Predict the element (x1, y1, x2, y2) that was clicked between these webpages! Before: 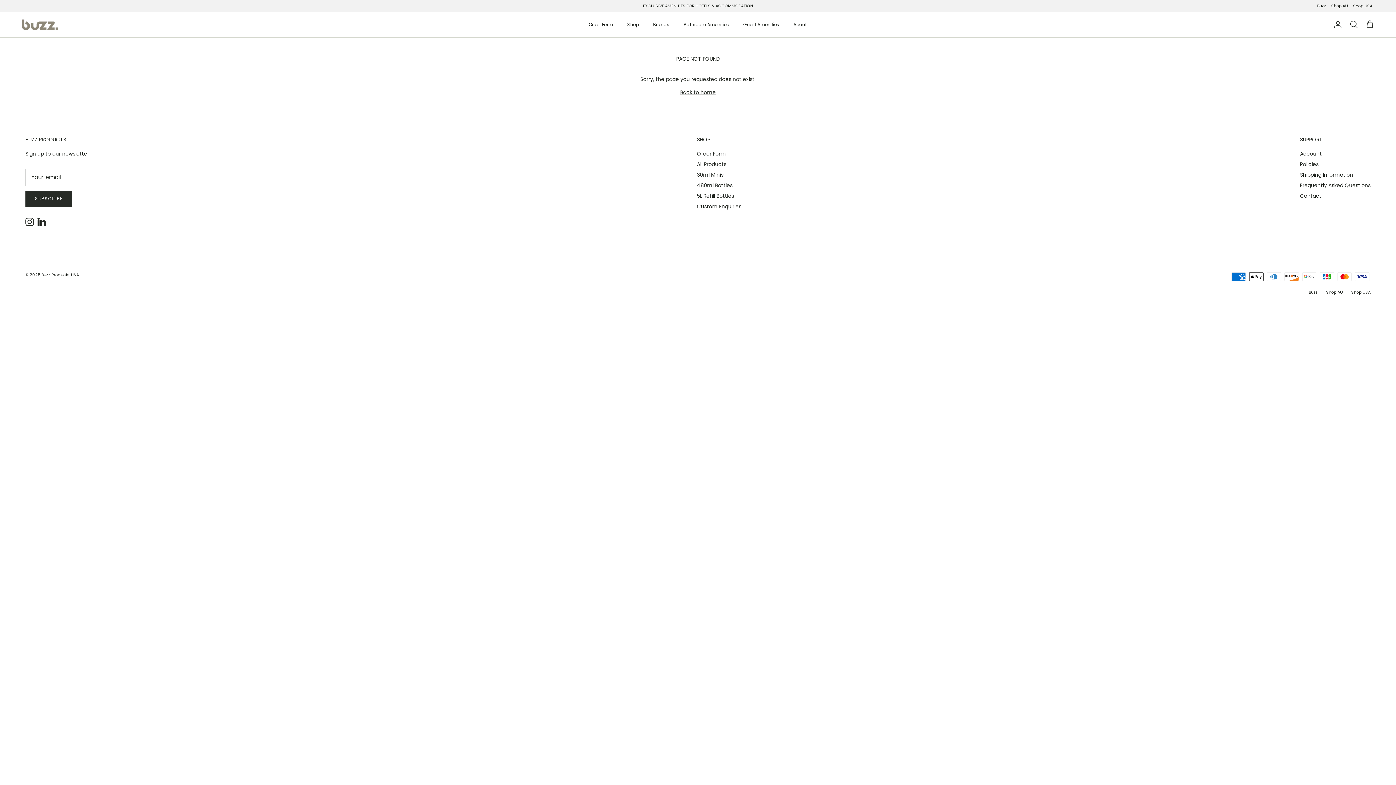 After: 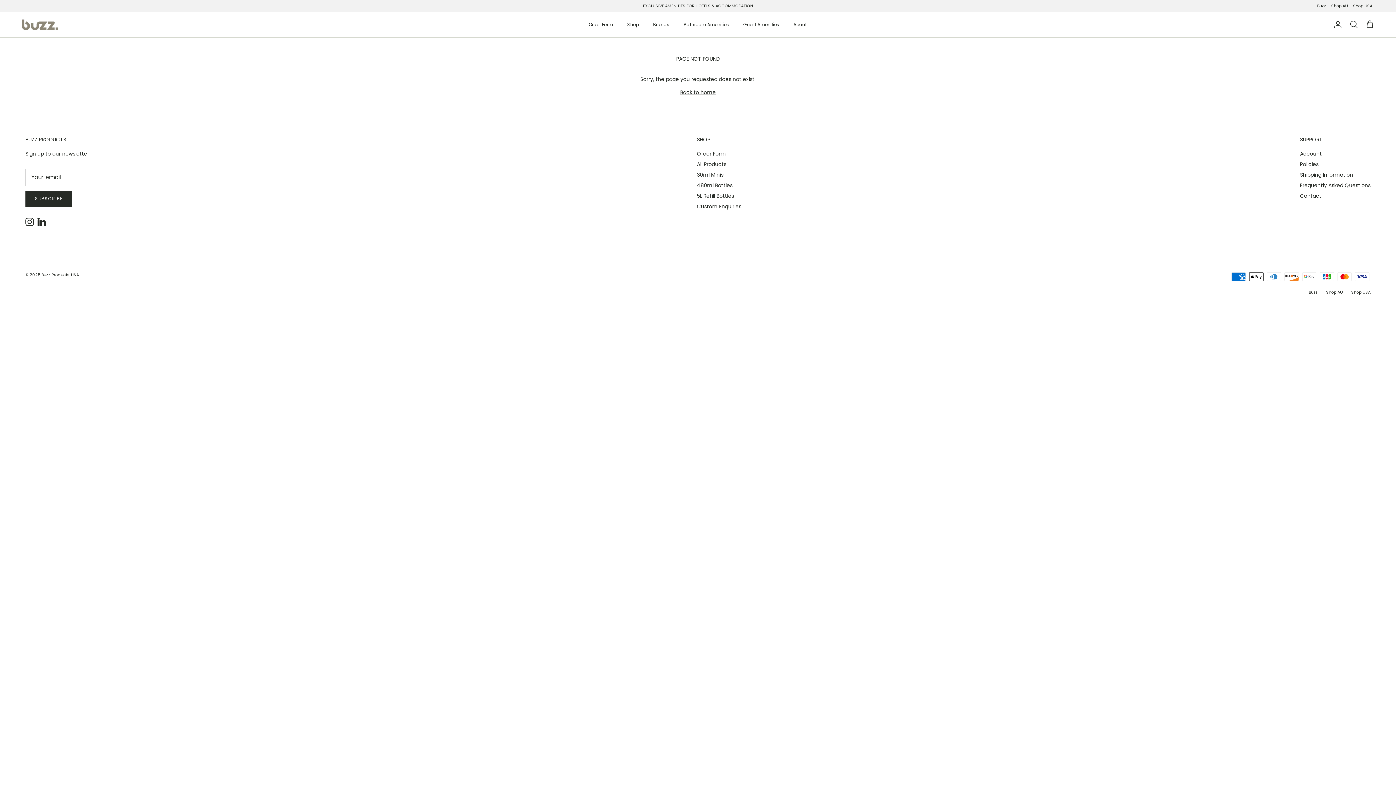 Action: bbox: (25, 217, 33, 226) label: Instagram